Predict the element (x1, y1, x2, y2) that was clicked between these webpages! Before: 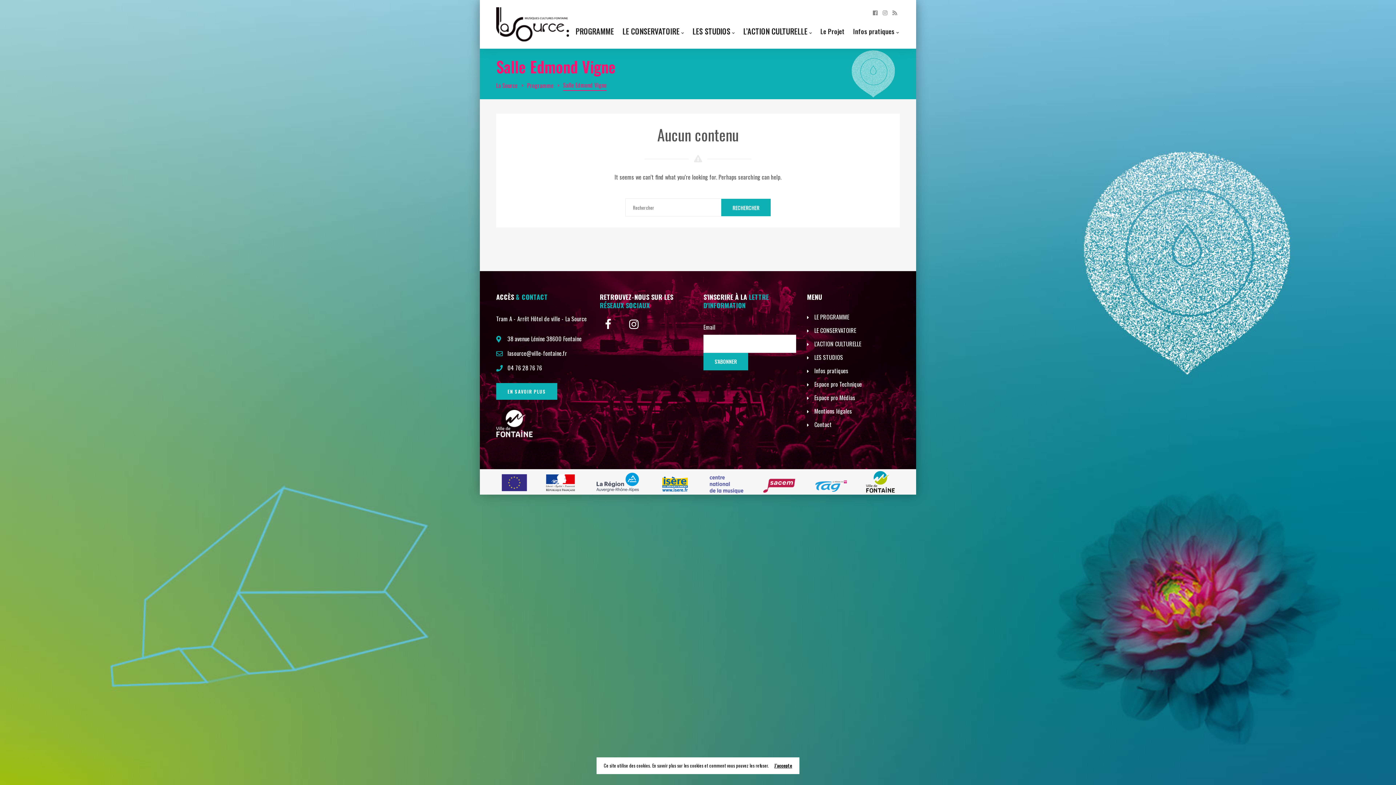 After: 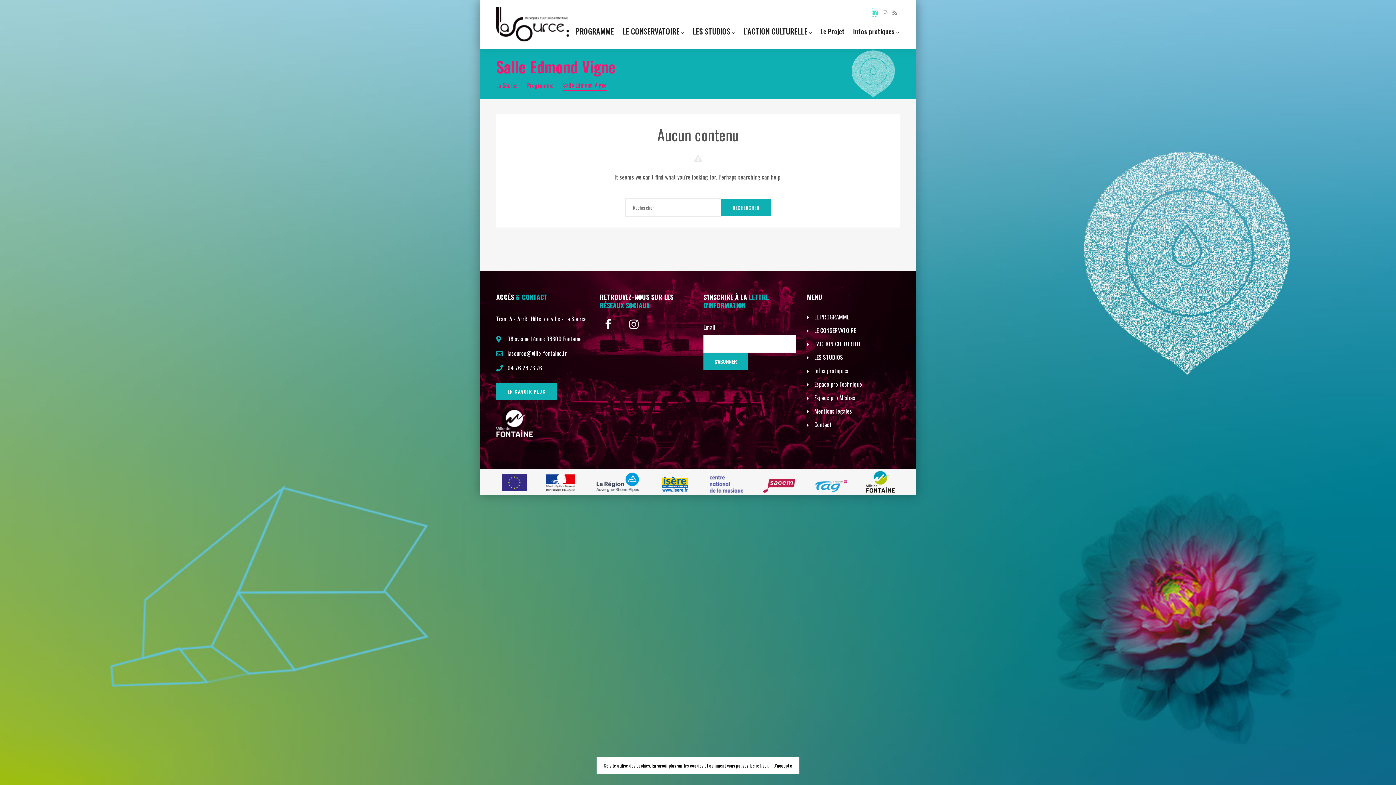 Action: bbox: (873, 8, 877, 16)